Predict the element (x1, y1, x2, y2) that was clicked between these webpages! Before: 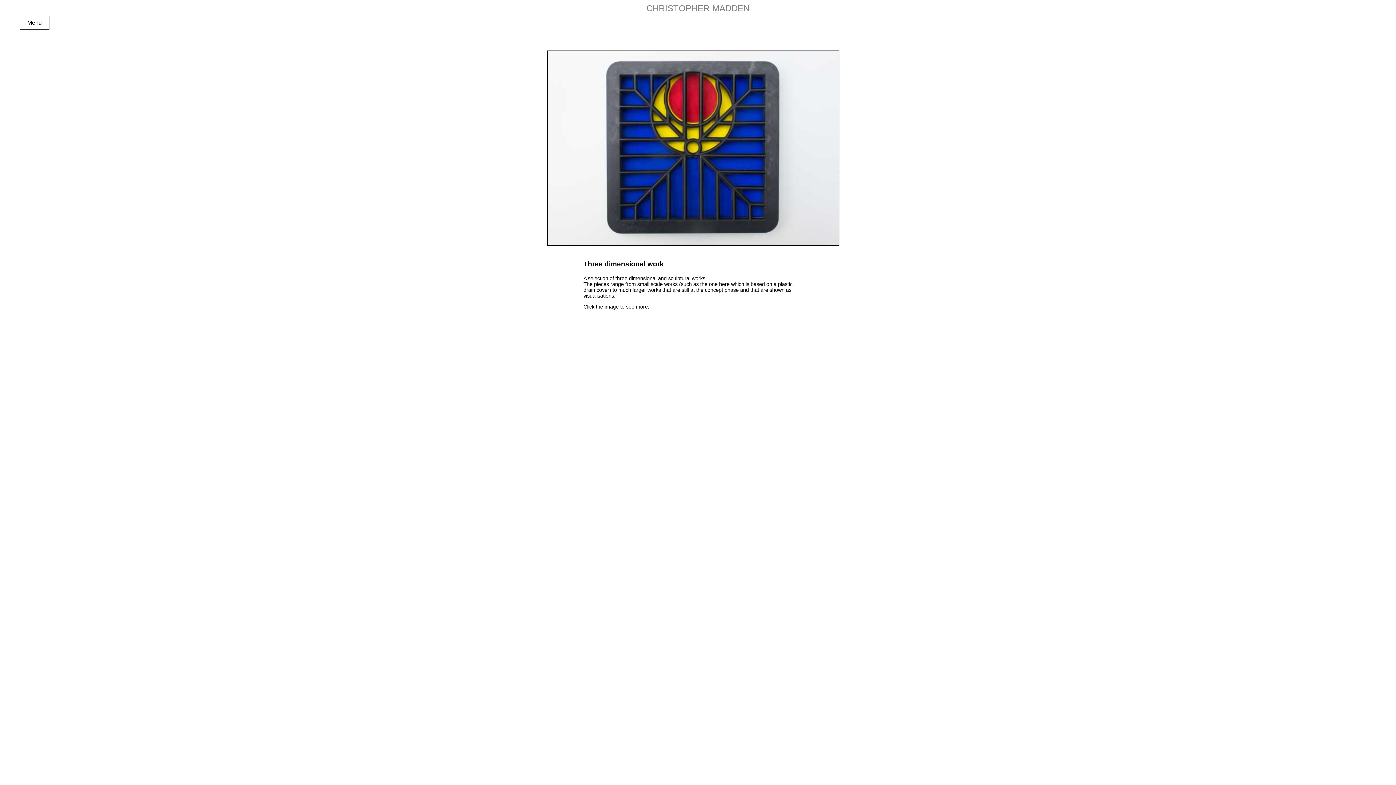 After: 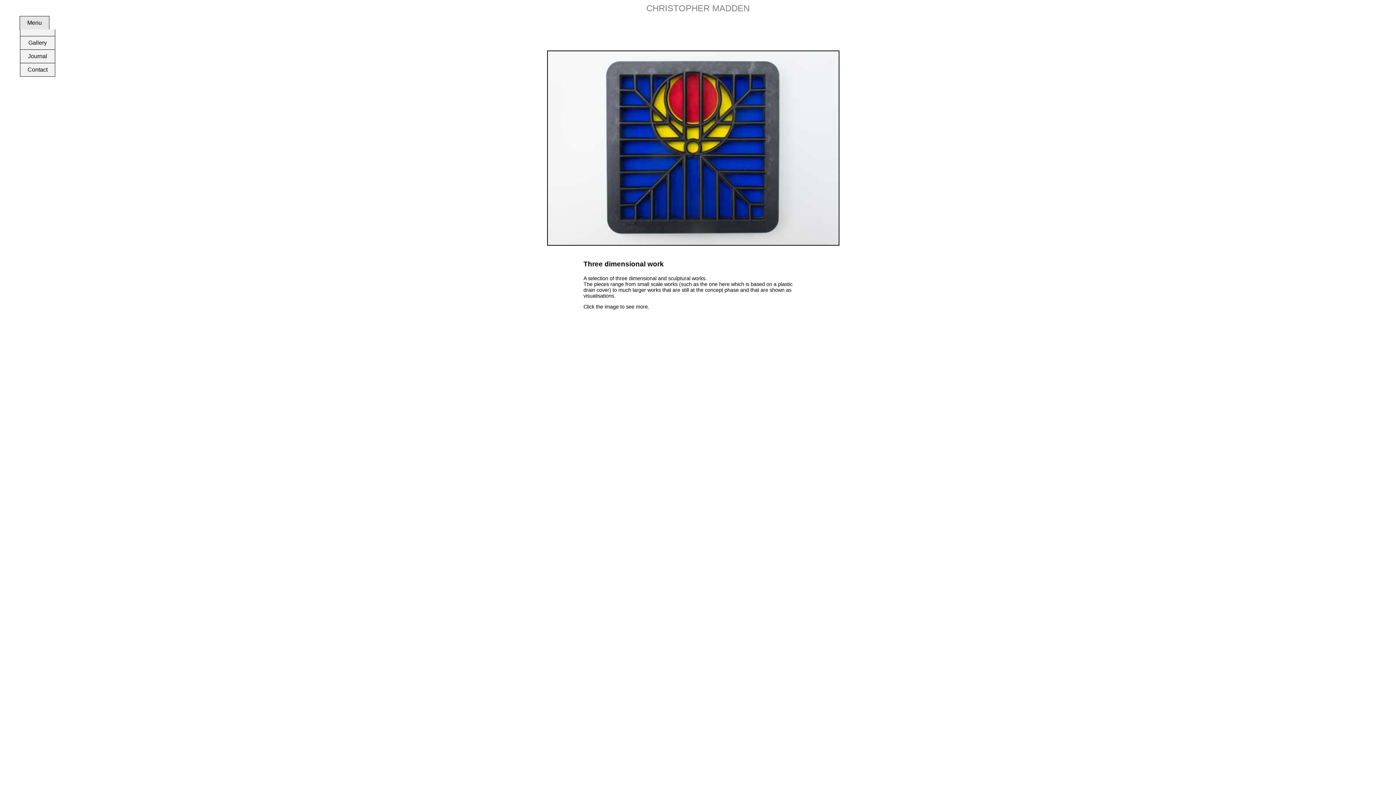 Action: label: Menu bbox: (20, 16, 49, 29)